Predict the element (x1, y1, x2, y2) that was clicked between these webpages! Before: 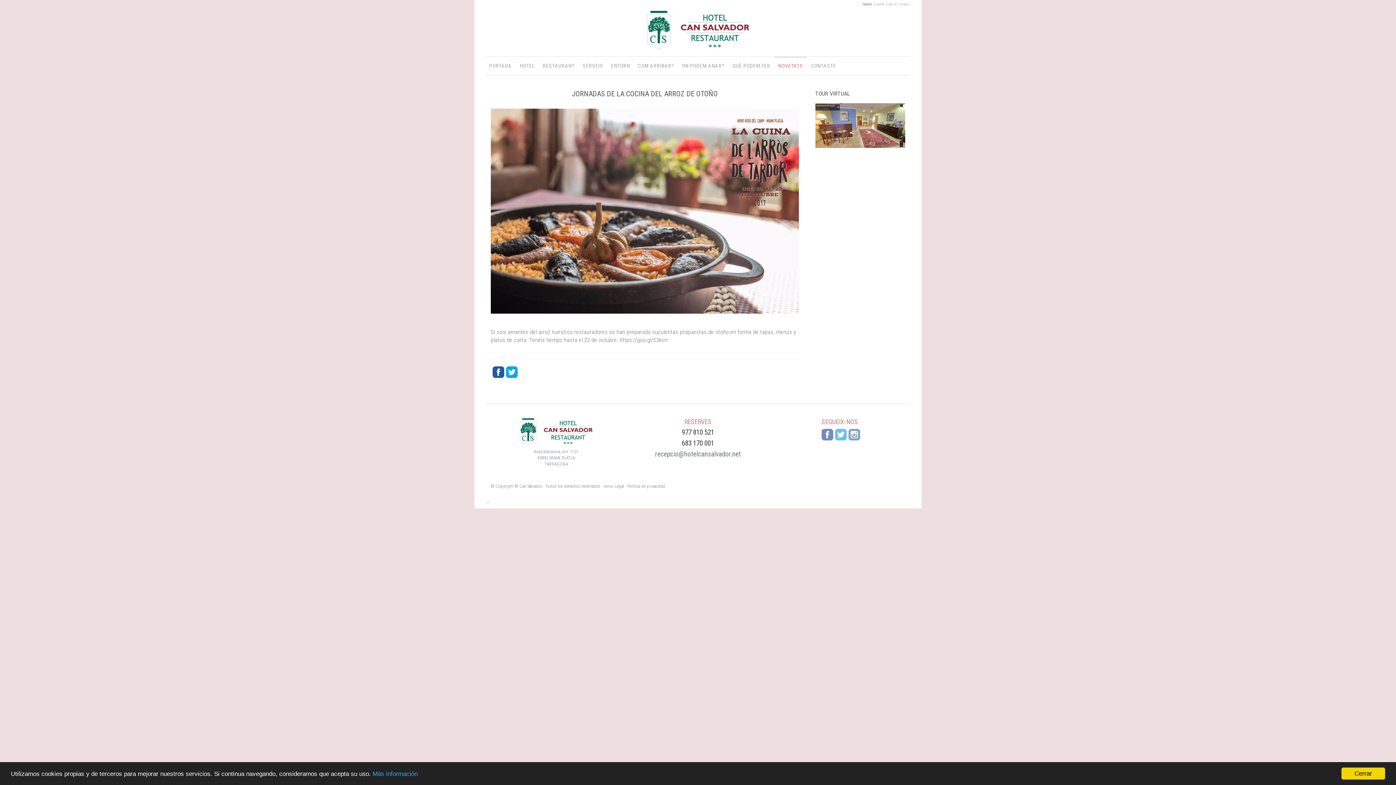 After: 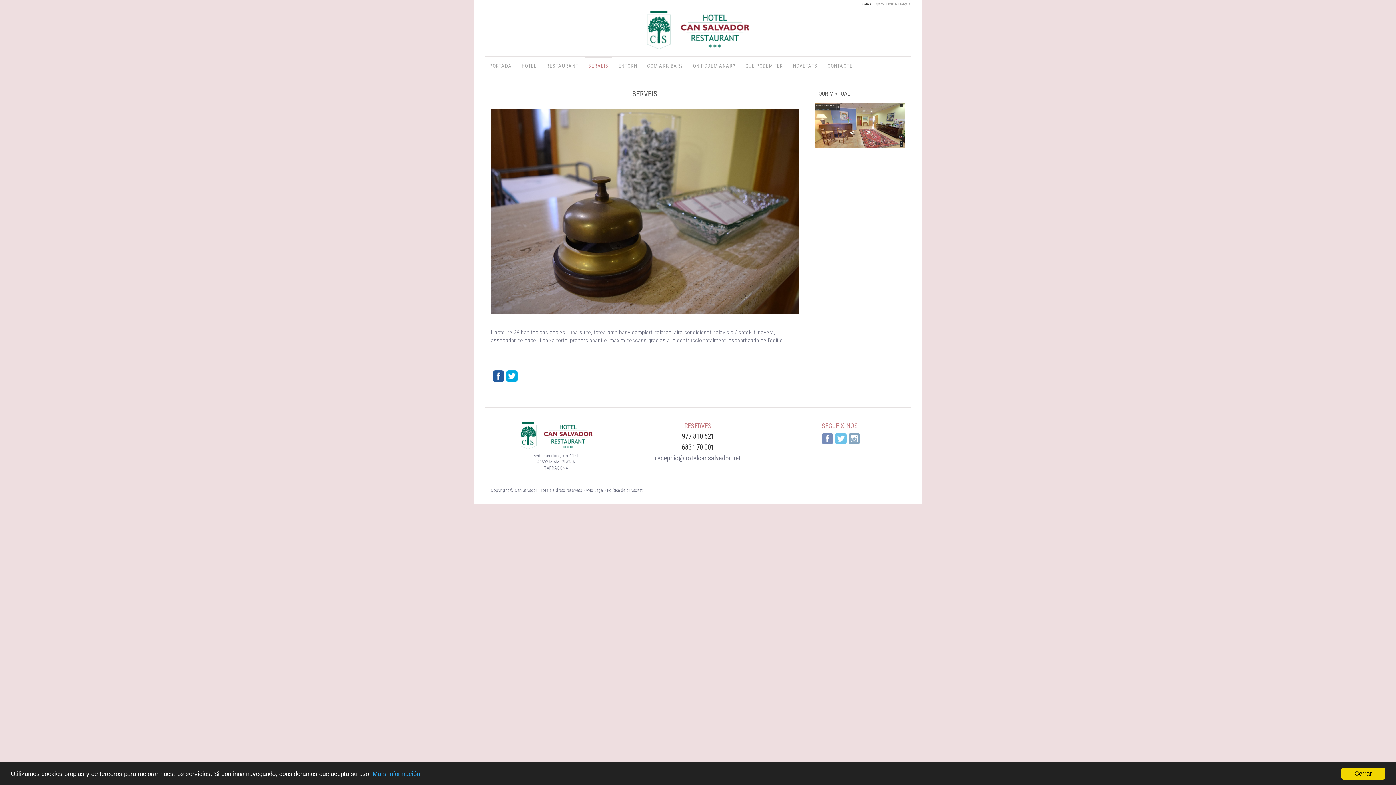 Action: bbox: (579, 56, 606, 74) label: SERVEIS